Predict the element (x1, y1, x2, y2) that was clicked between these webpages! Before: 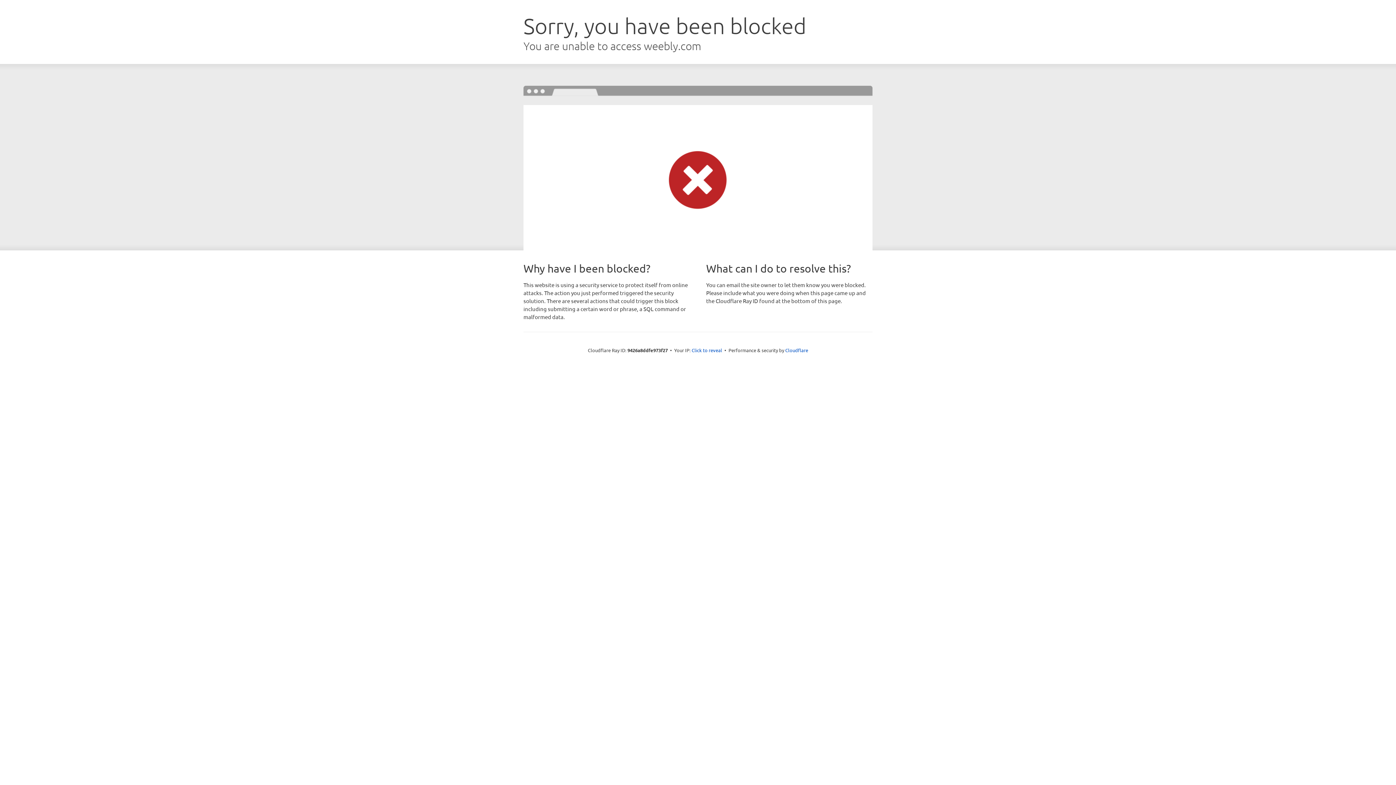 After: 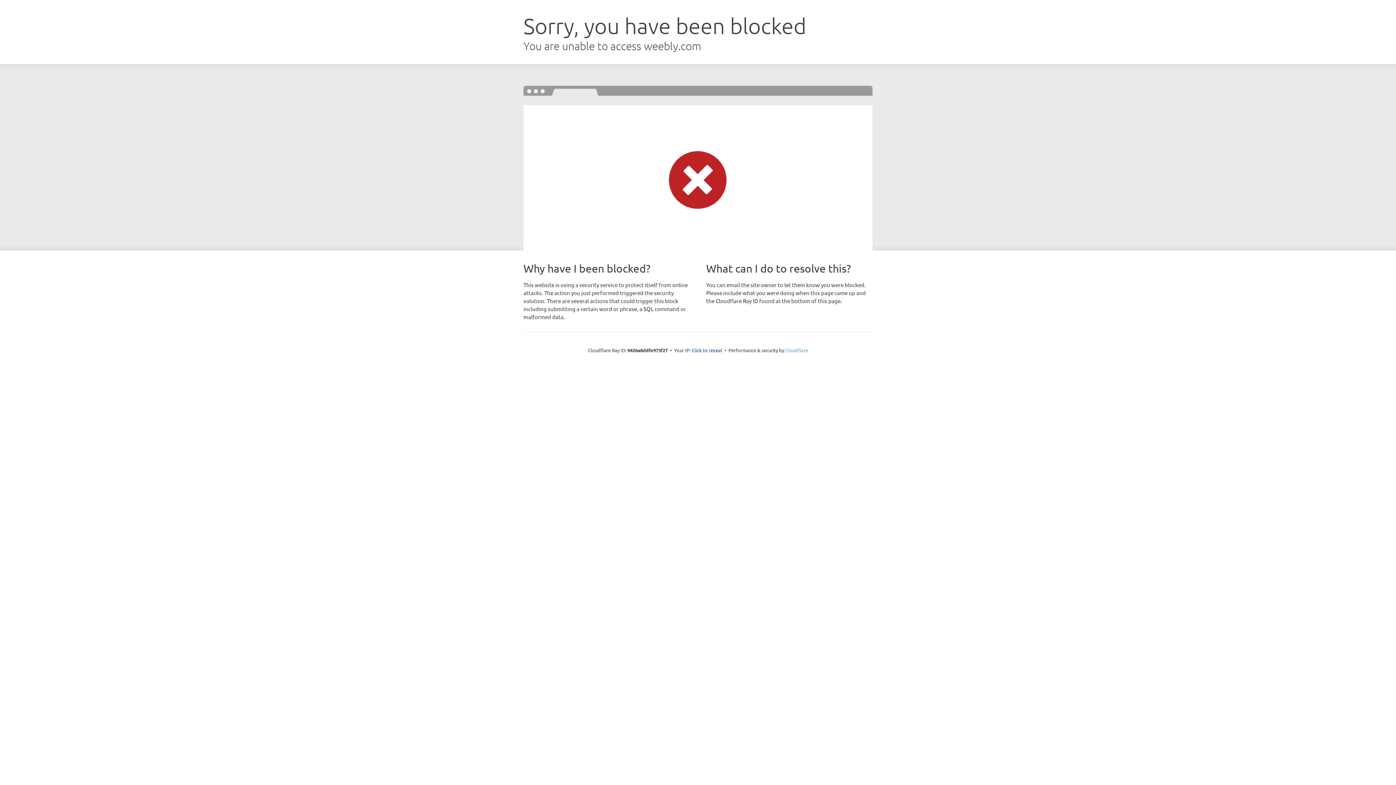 Action: bbox: (785, 347, 808, 353) label: Cloudflare